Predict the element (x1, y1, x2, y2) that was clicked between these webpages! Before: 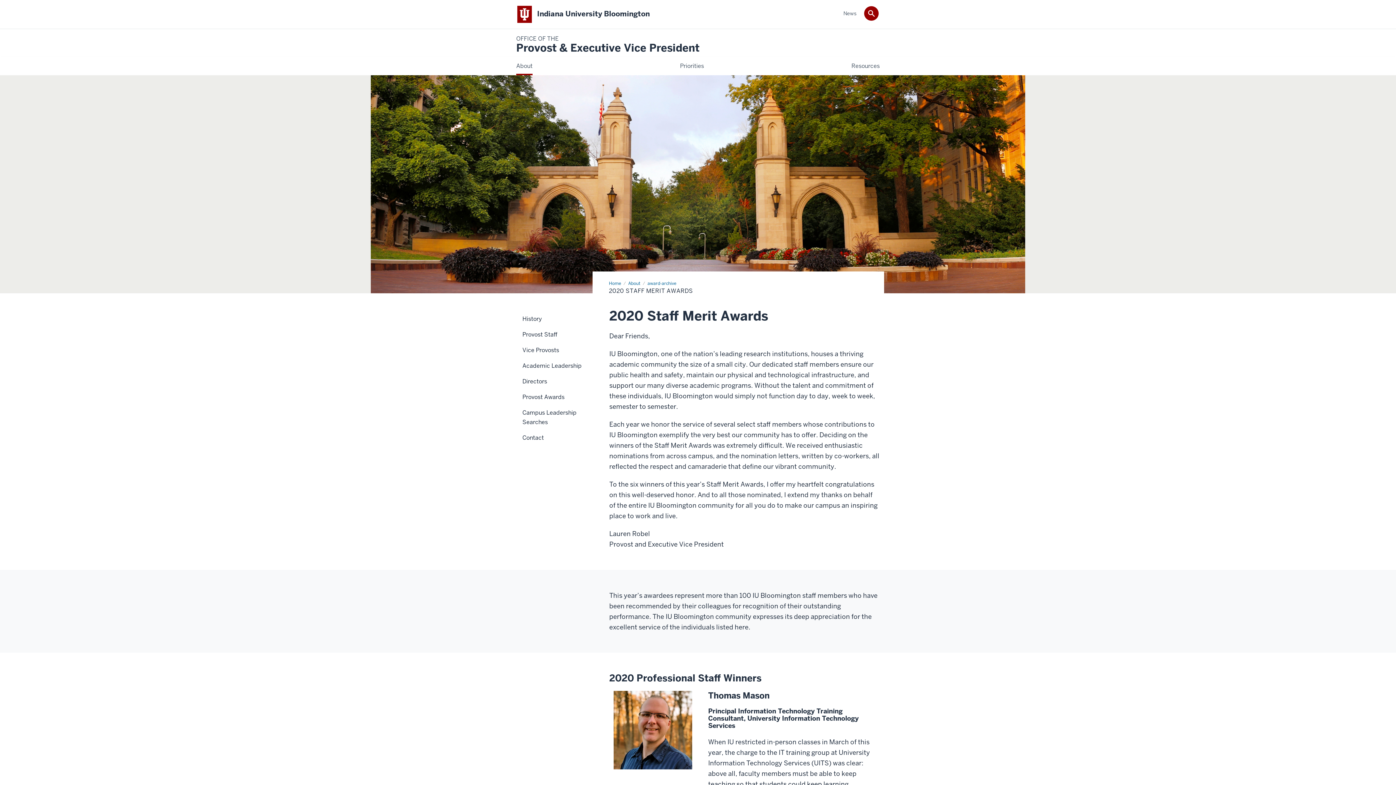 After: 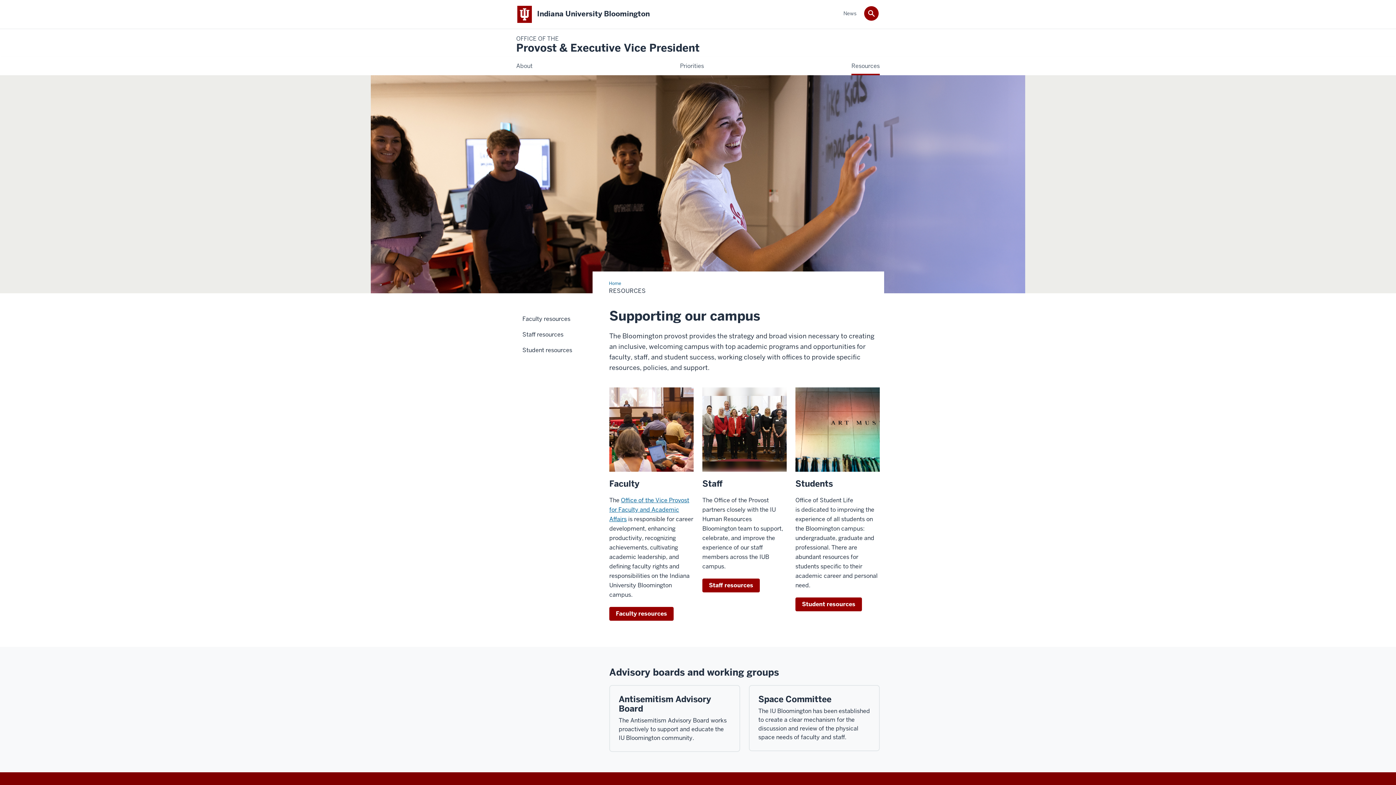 Action: label: Resources bbox: (851, 61, 879, 70)